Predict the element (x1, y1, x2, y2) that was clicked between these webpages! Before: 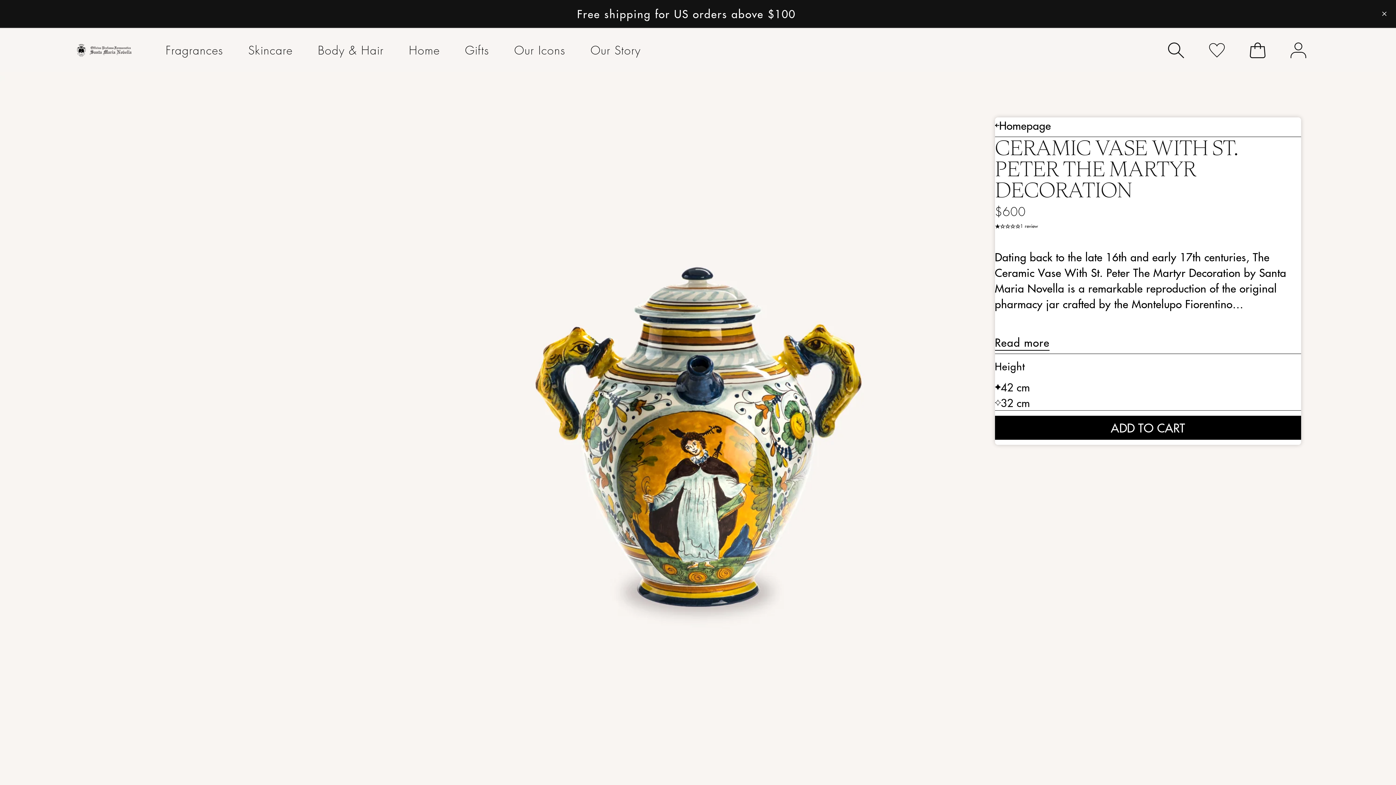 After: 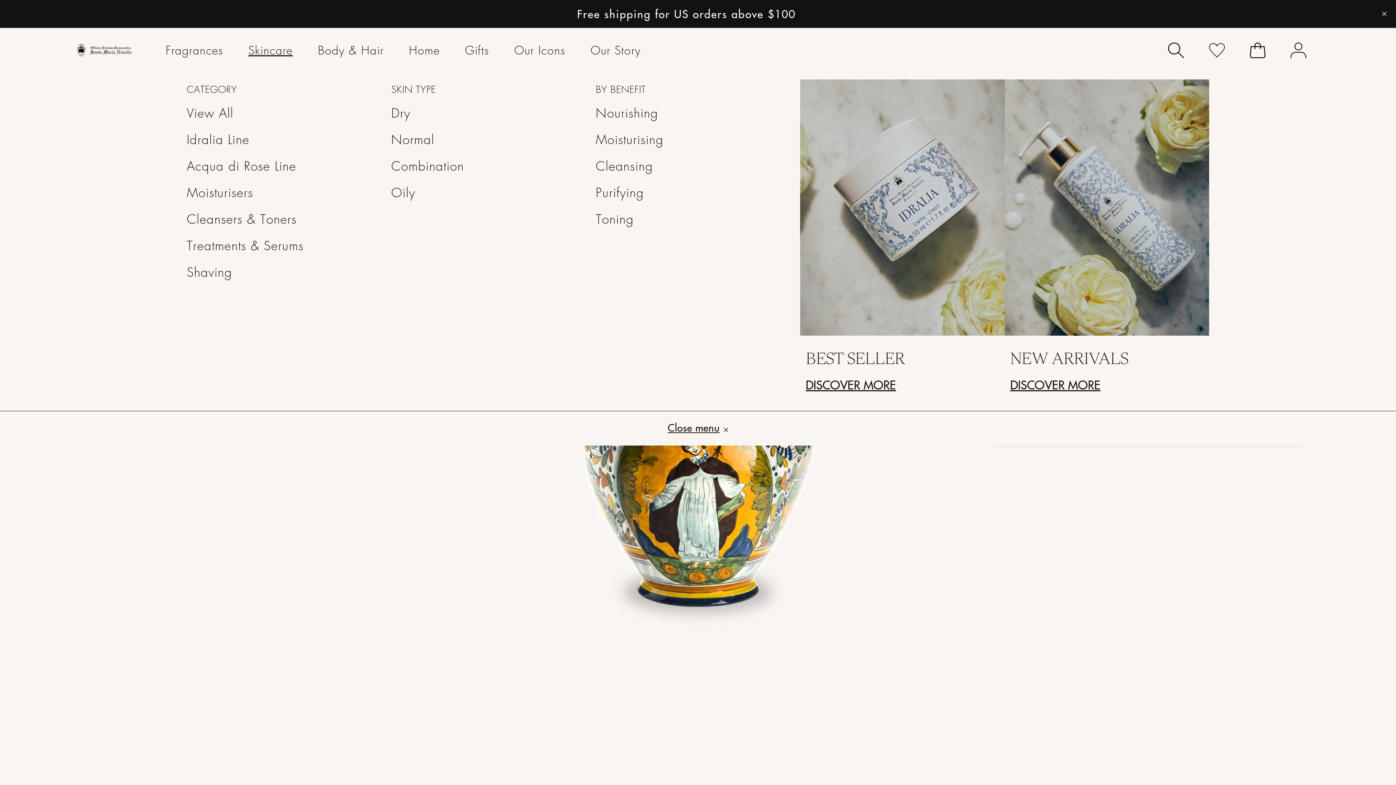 Action: label: Skincare bbox: (235, 29, 305, 70)